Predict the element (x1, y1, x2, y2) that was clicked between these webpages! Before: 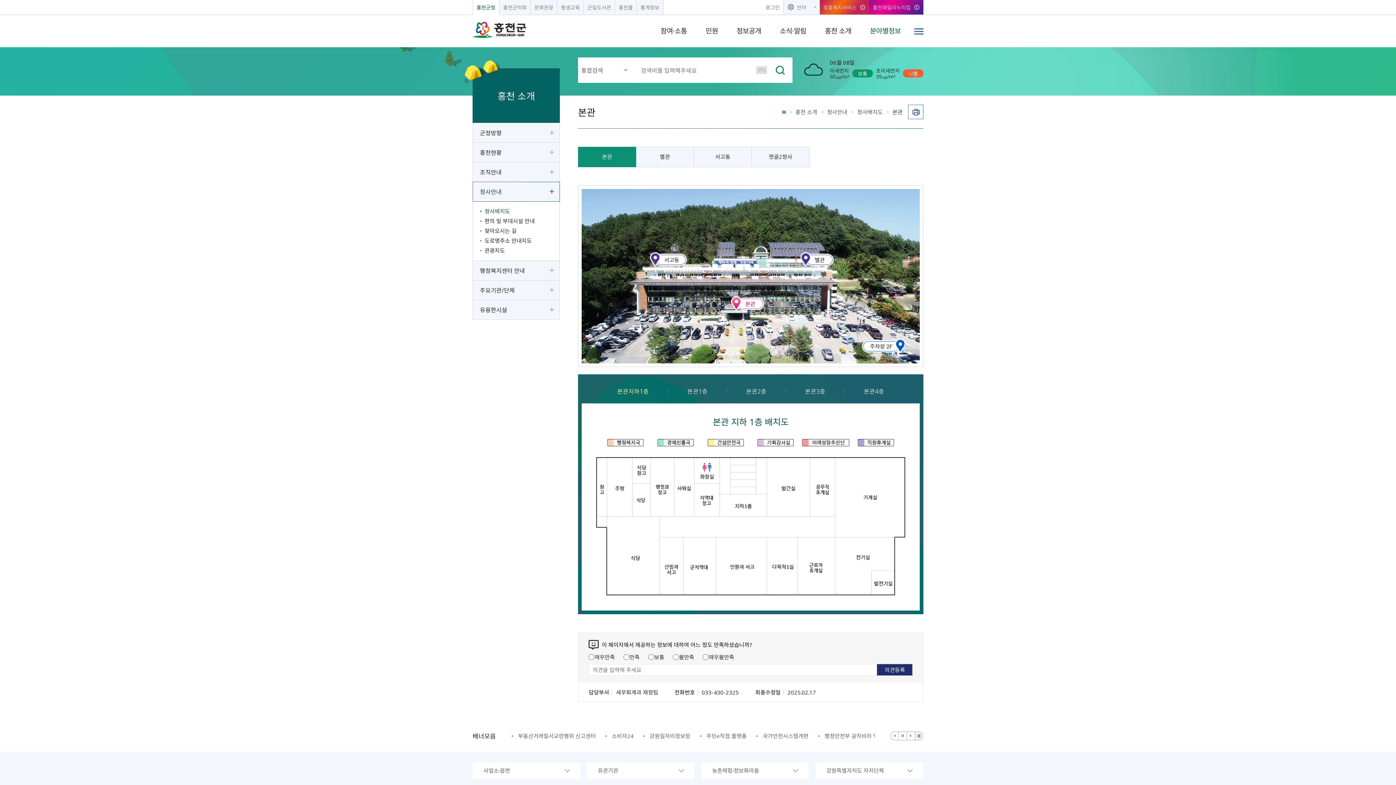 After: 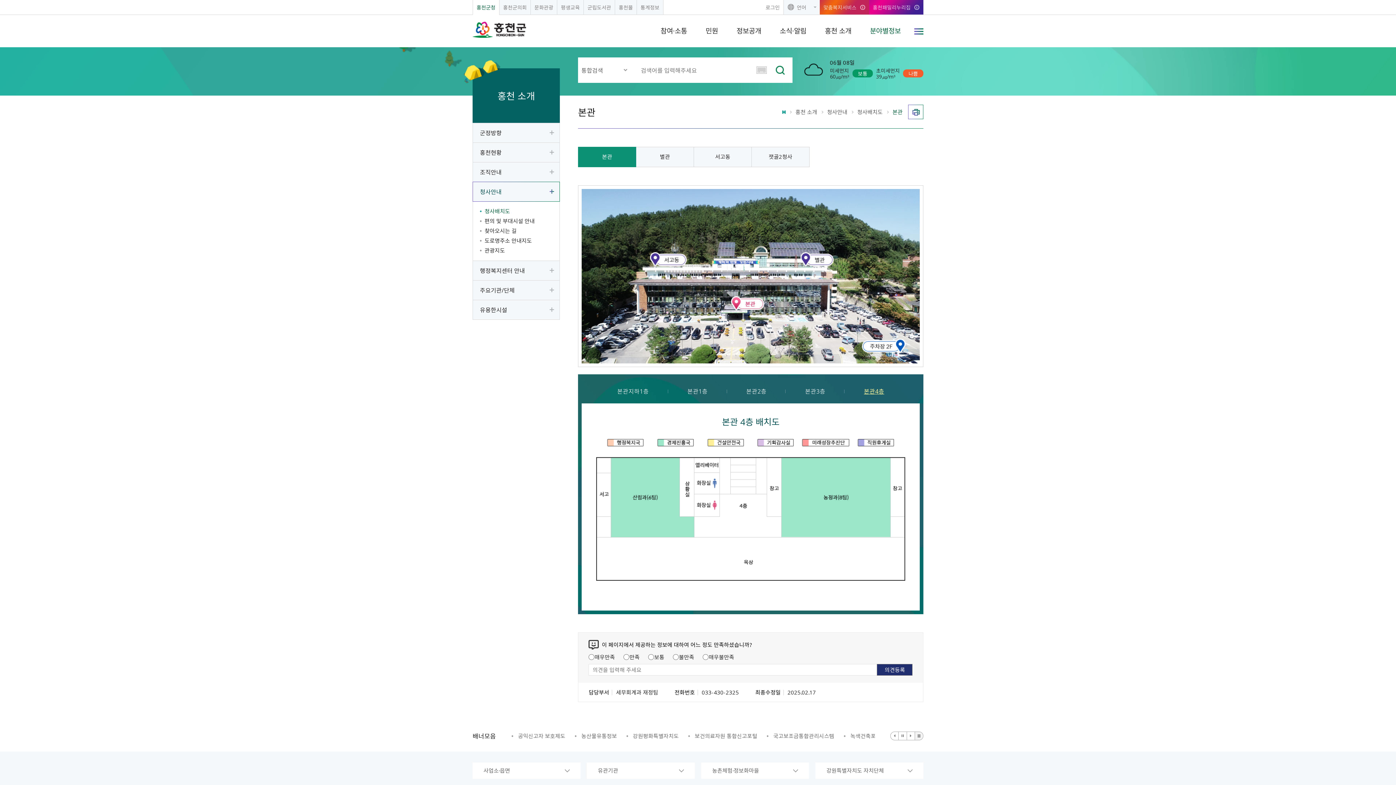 Action: label: 본관4층 bbox: (844, 374, 903, 403)